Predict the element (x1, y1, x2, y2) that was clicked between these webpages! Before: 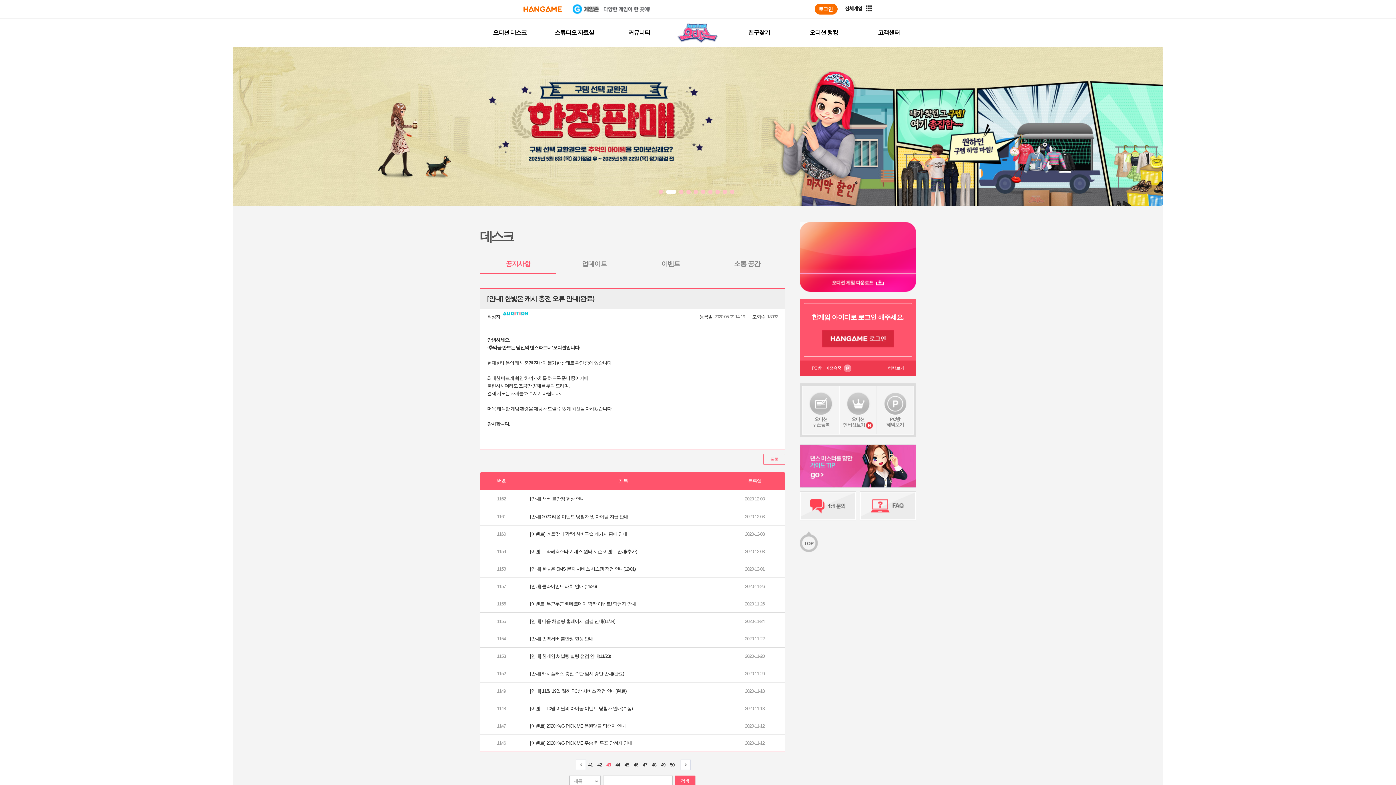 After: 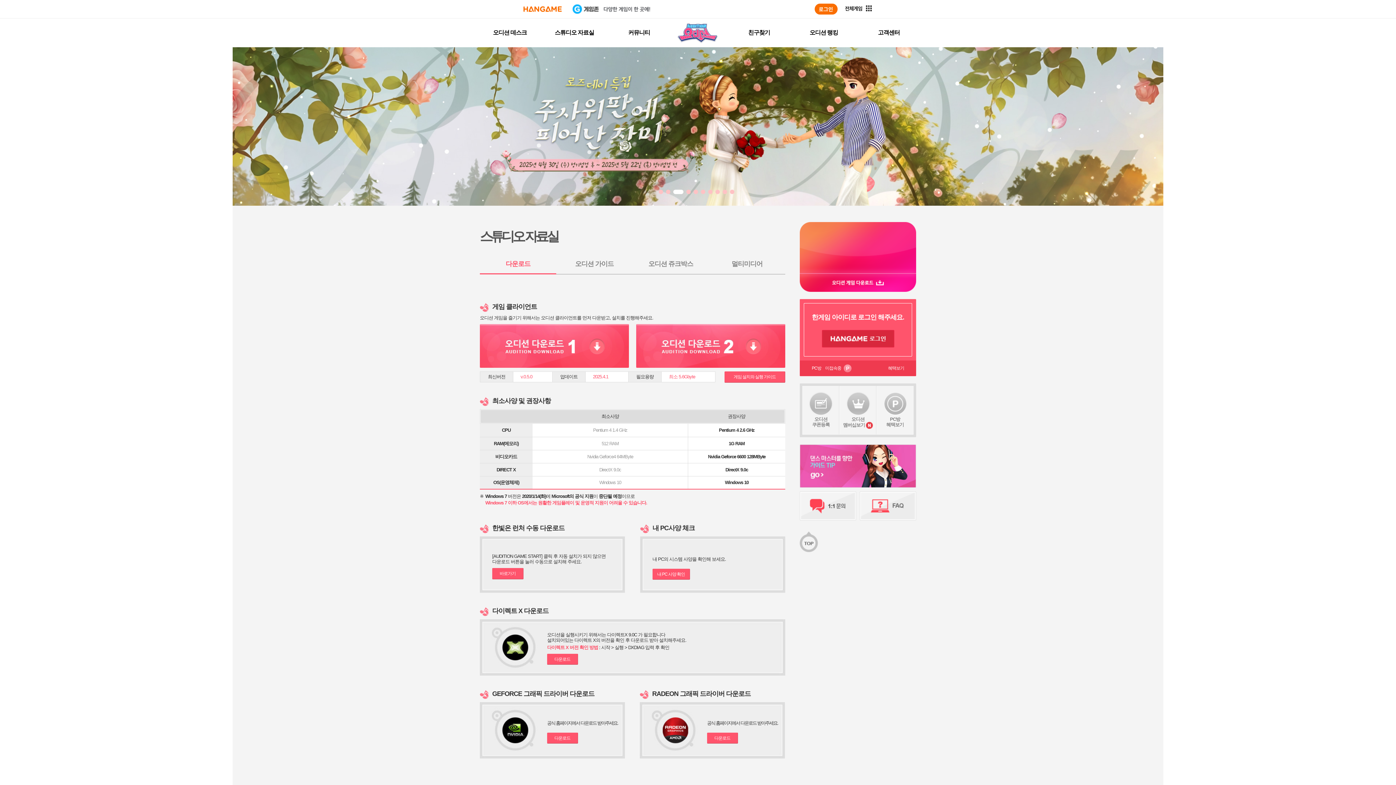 Action: label: 스튜디오 자료실 bbox: (554, 29, 594, 35)